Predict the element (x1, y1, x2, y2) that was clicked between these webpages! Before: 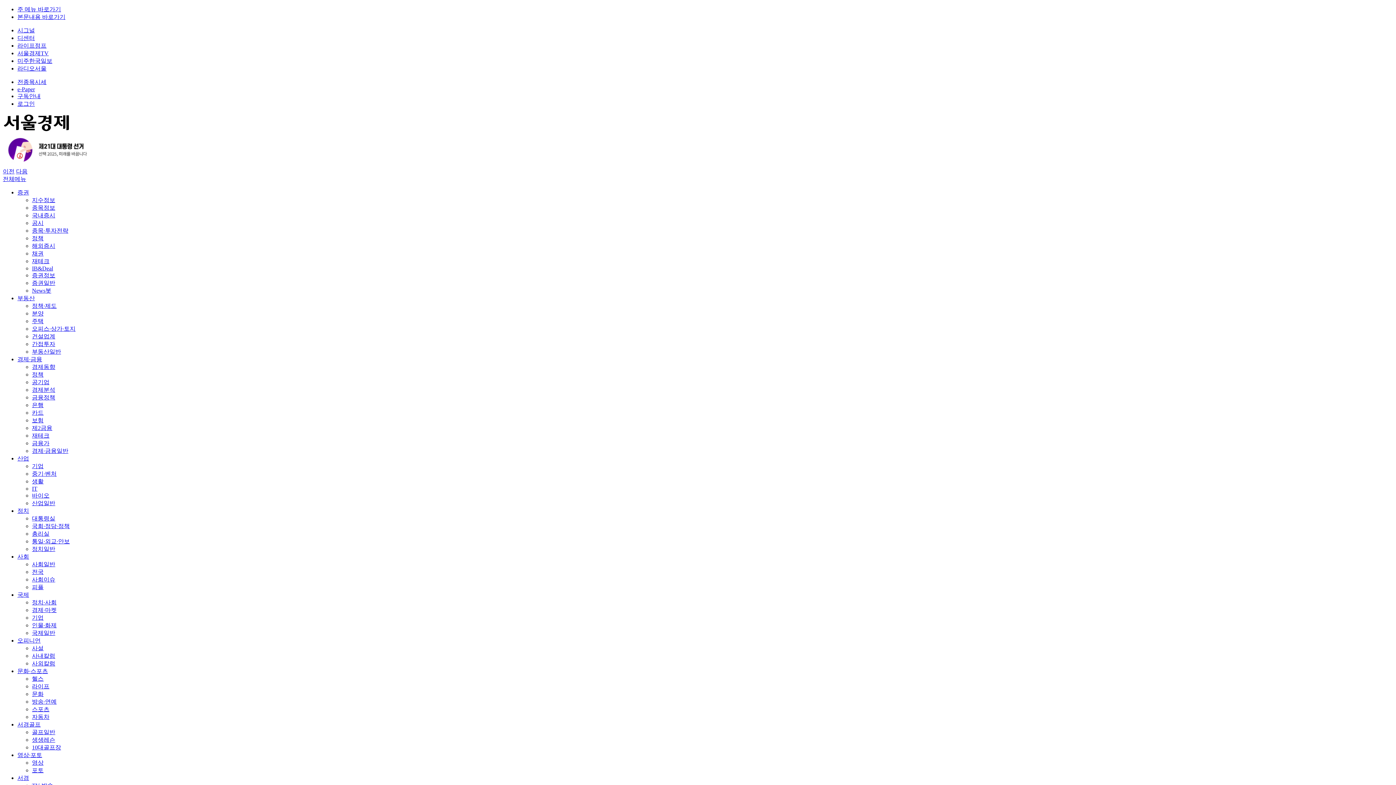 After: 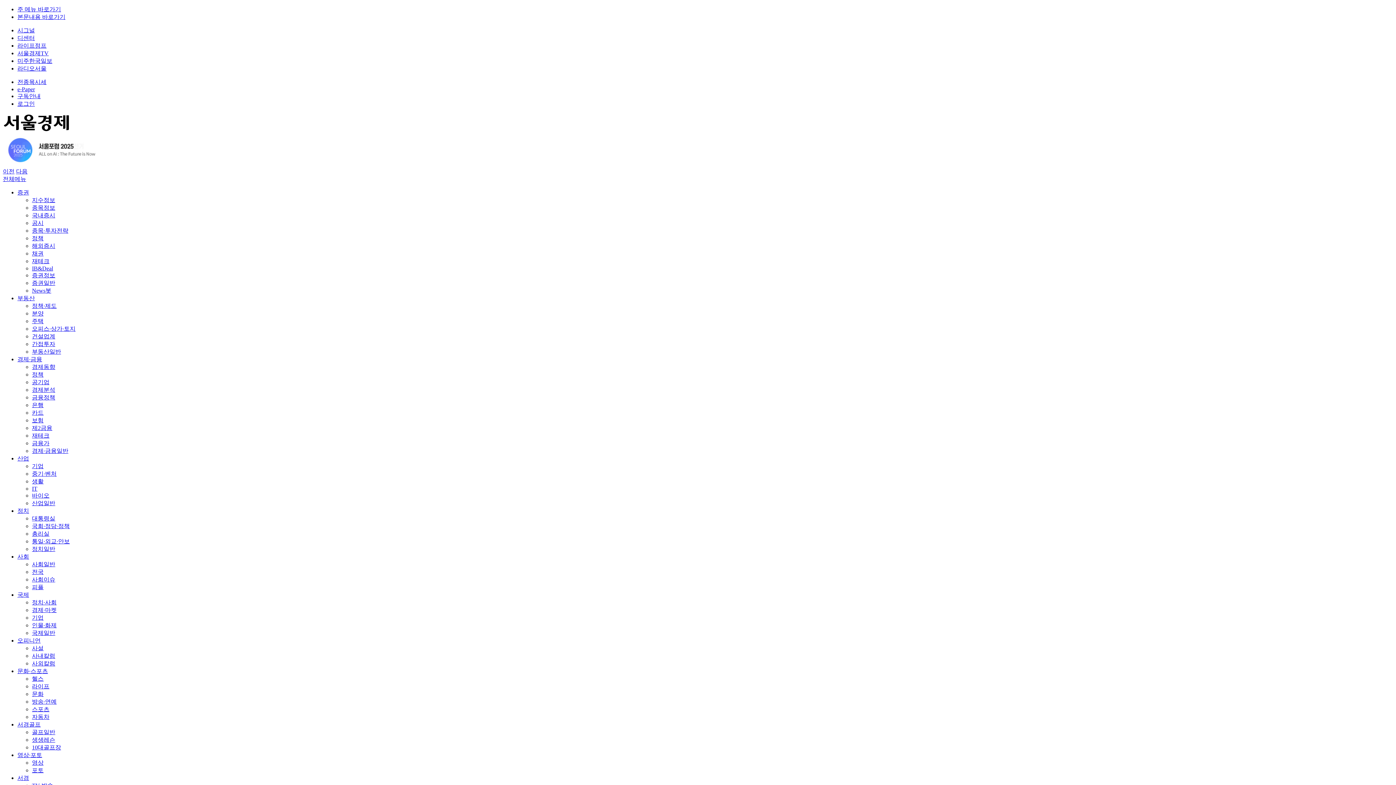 Action: bbox: (17, 34, 34, 41) label: 디센터